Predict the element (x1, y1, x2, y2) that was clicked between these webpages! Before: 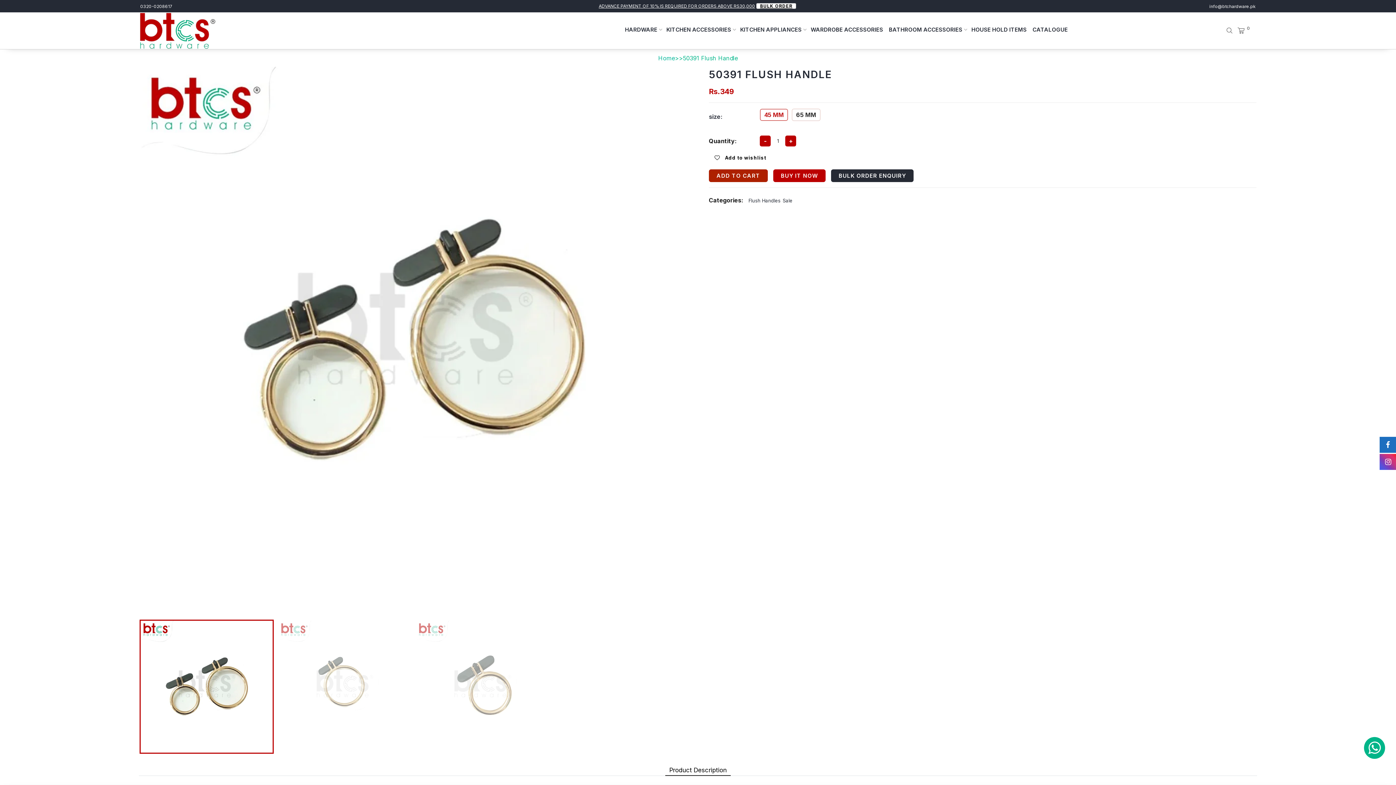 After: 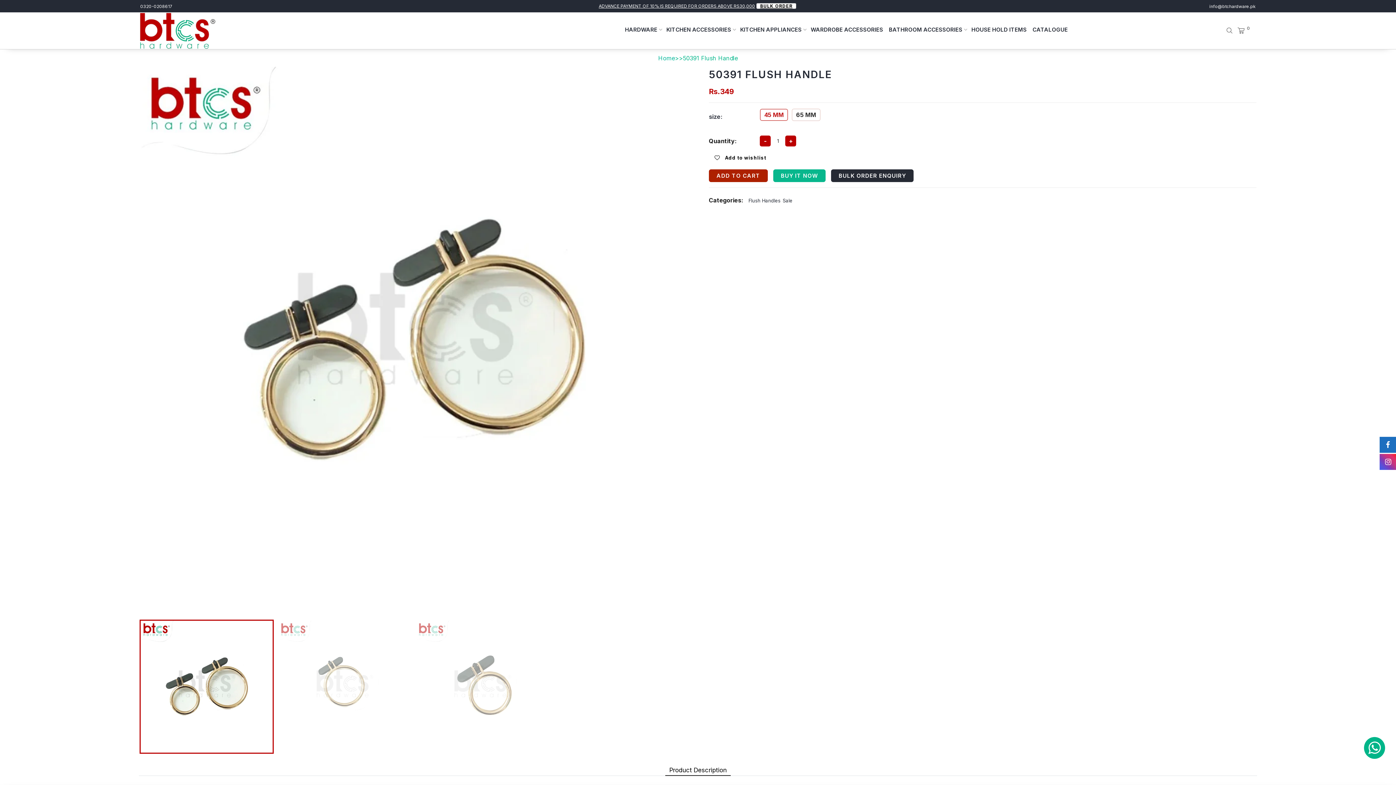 Action: bbox: (773, 169, 825, 182) label: BUY IT NOW